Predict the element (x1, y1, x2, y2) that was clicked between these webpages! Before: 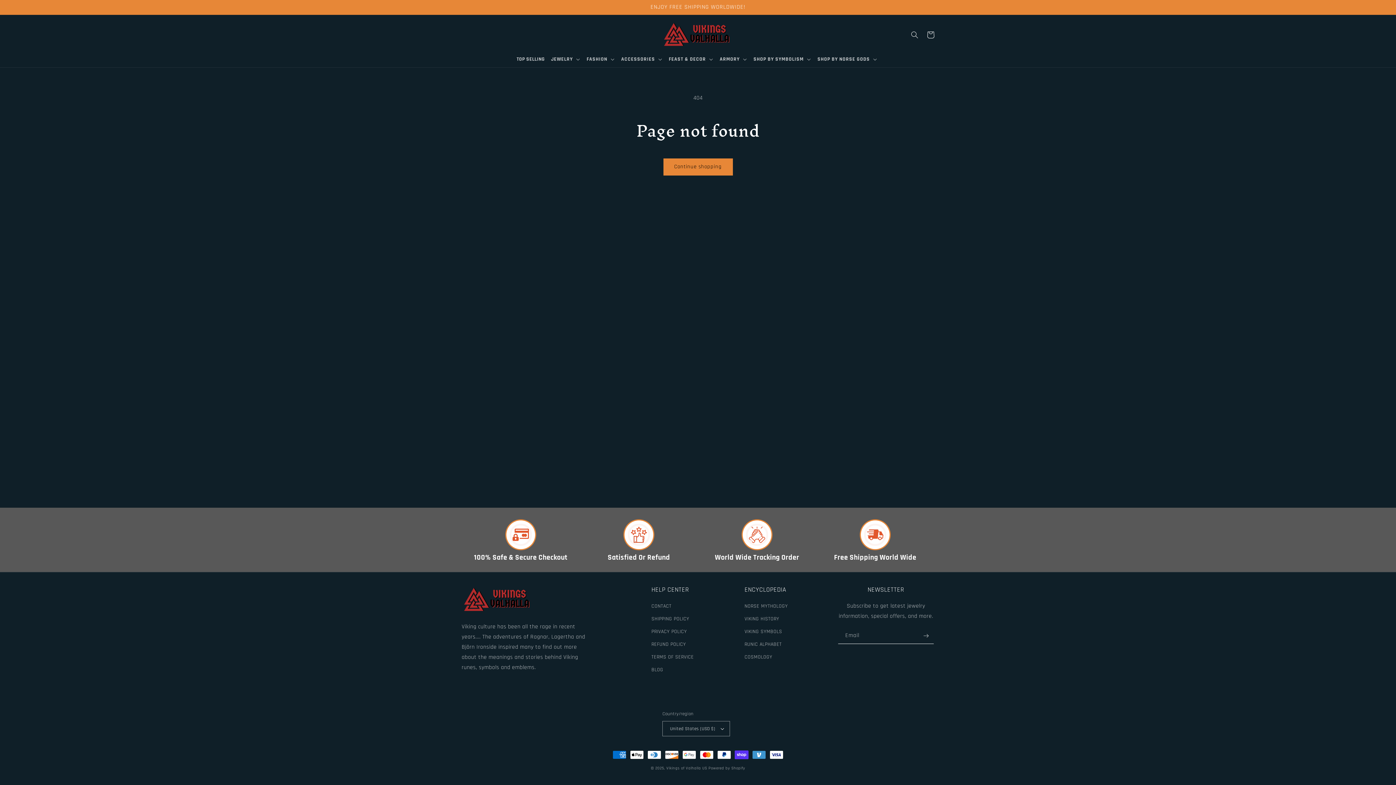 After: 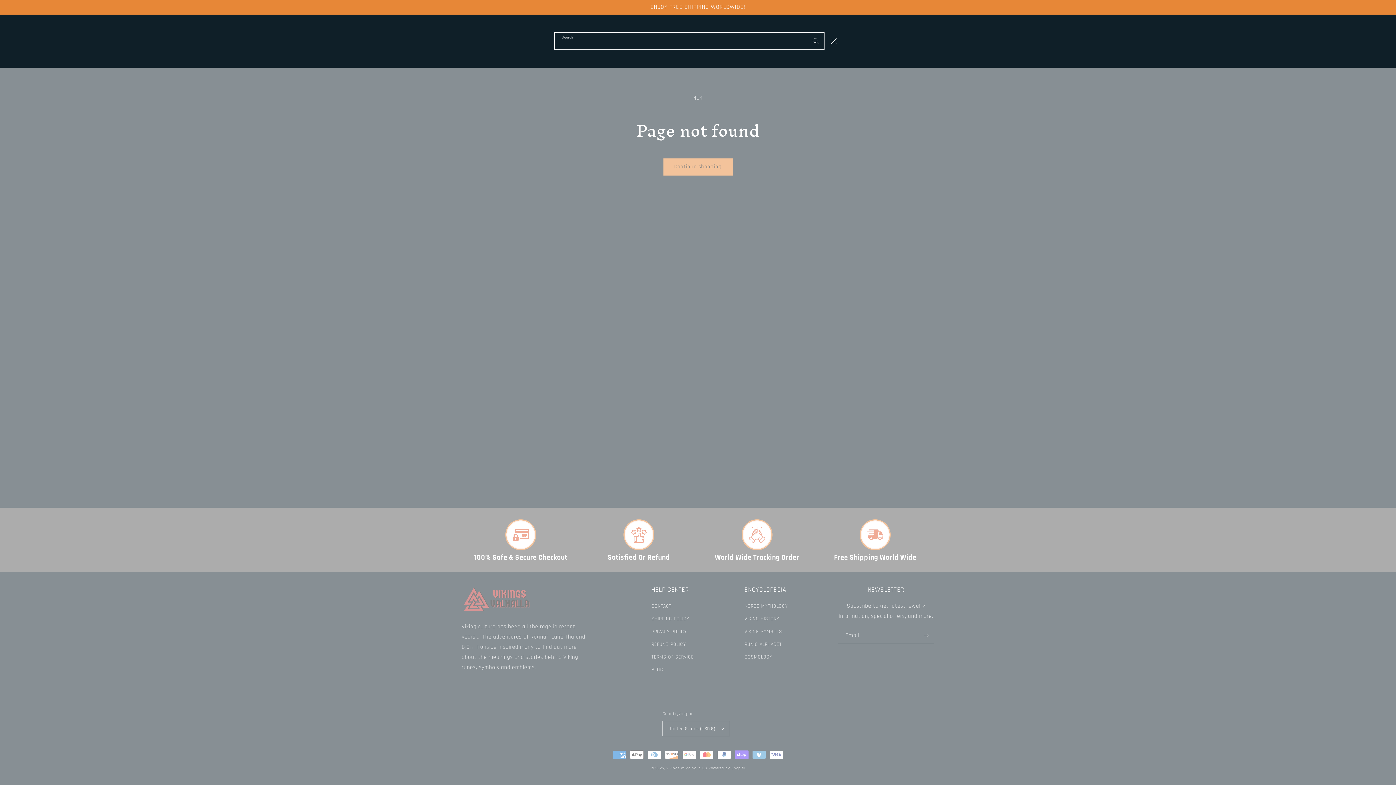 Action: bbox: (906, 27, 922, 43) label: Search